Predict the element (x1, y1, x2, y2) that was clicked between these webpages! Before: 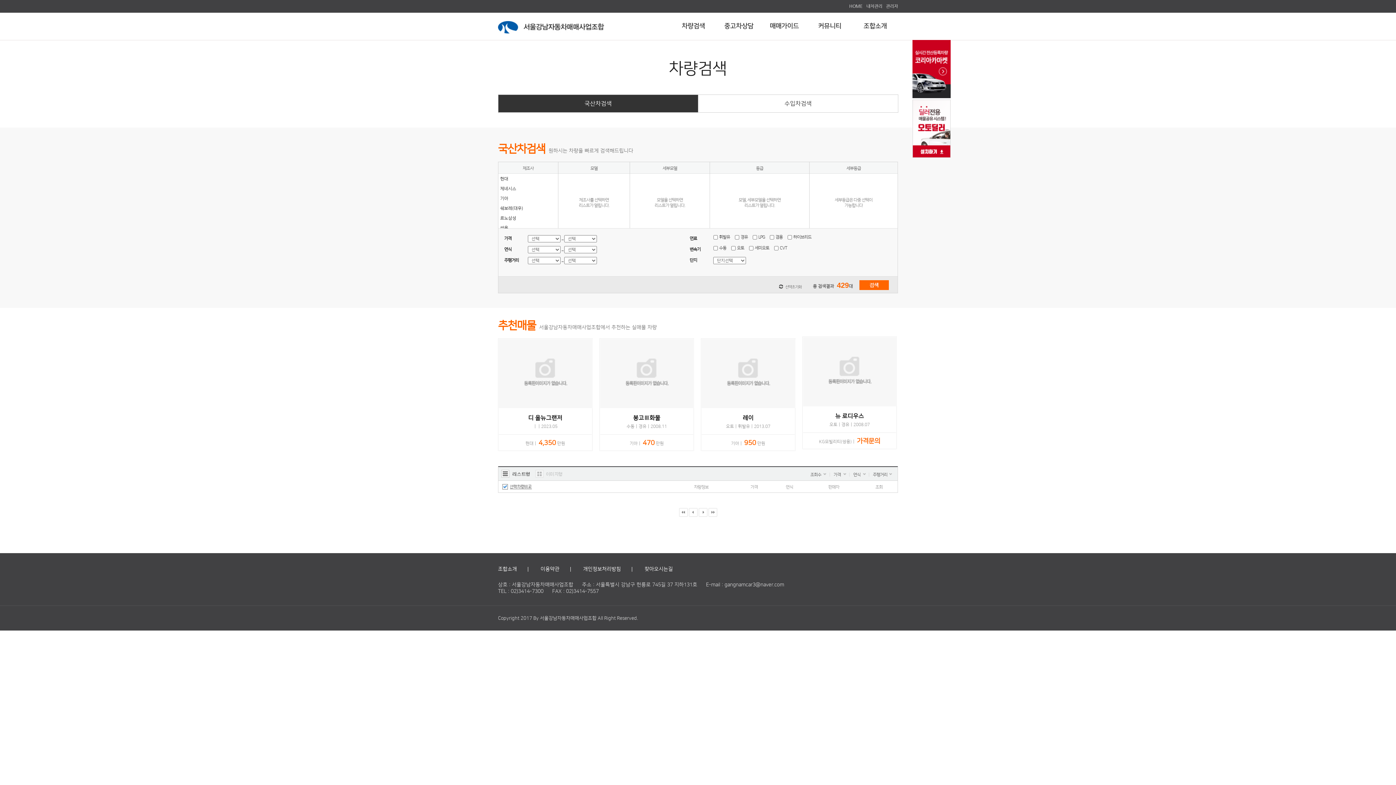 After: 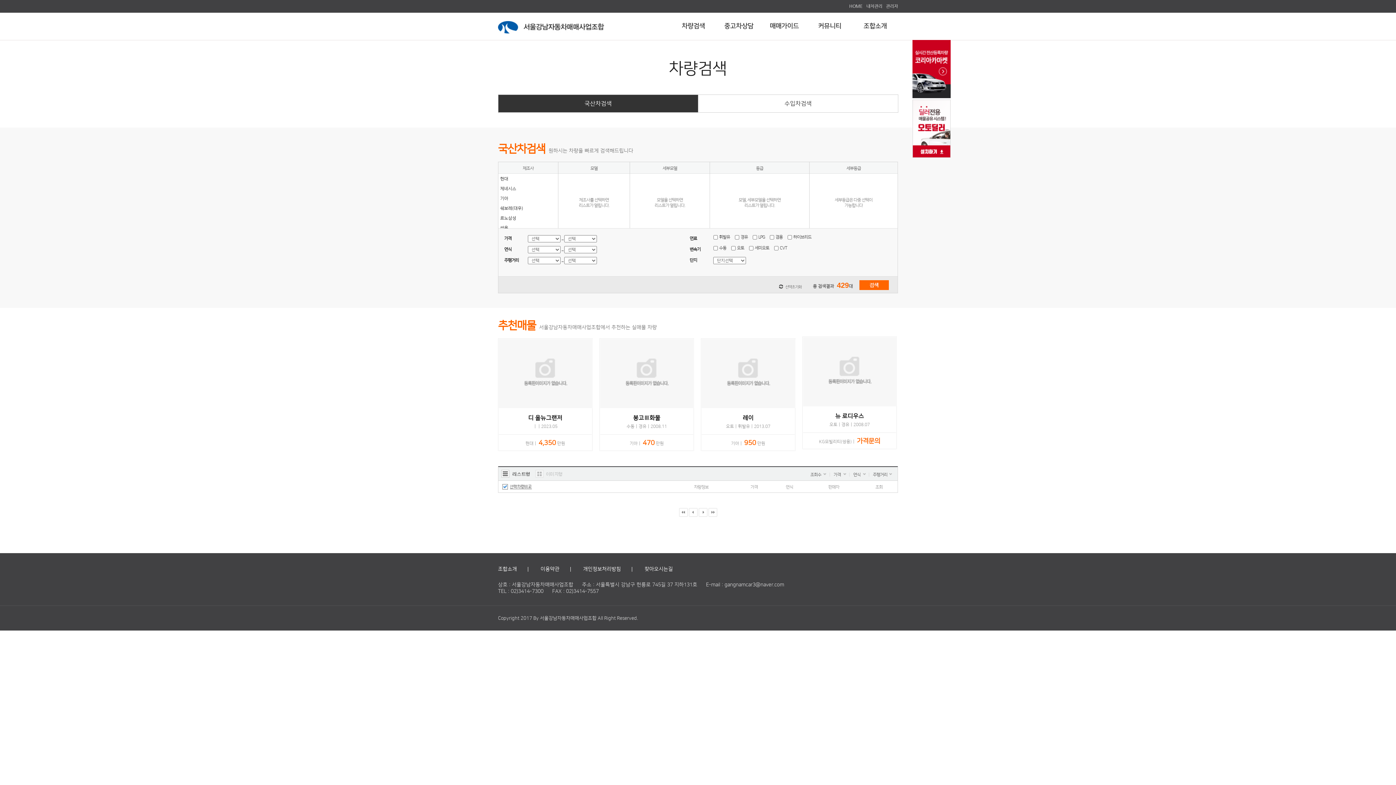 Action: bbox: (866, 3, 882, 8) label: 내차관리